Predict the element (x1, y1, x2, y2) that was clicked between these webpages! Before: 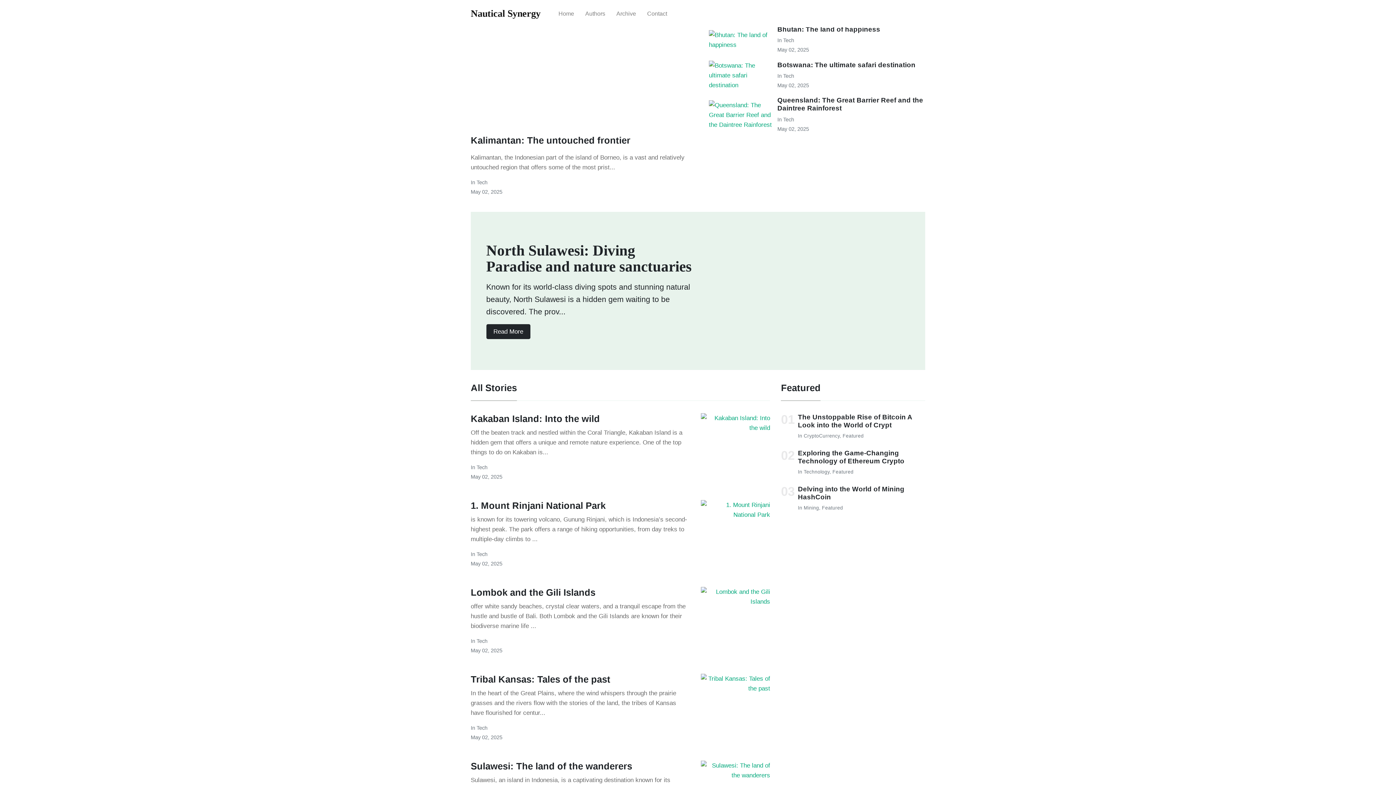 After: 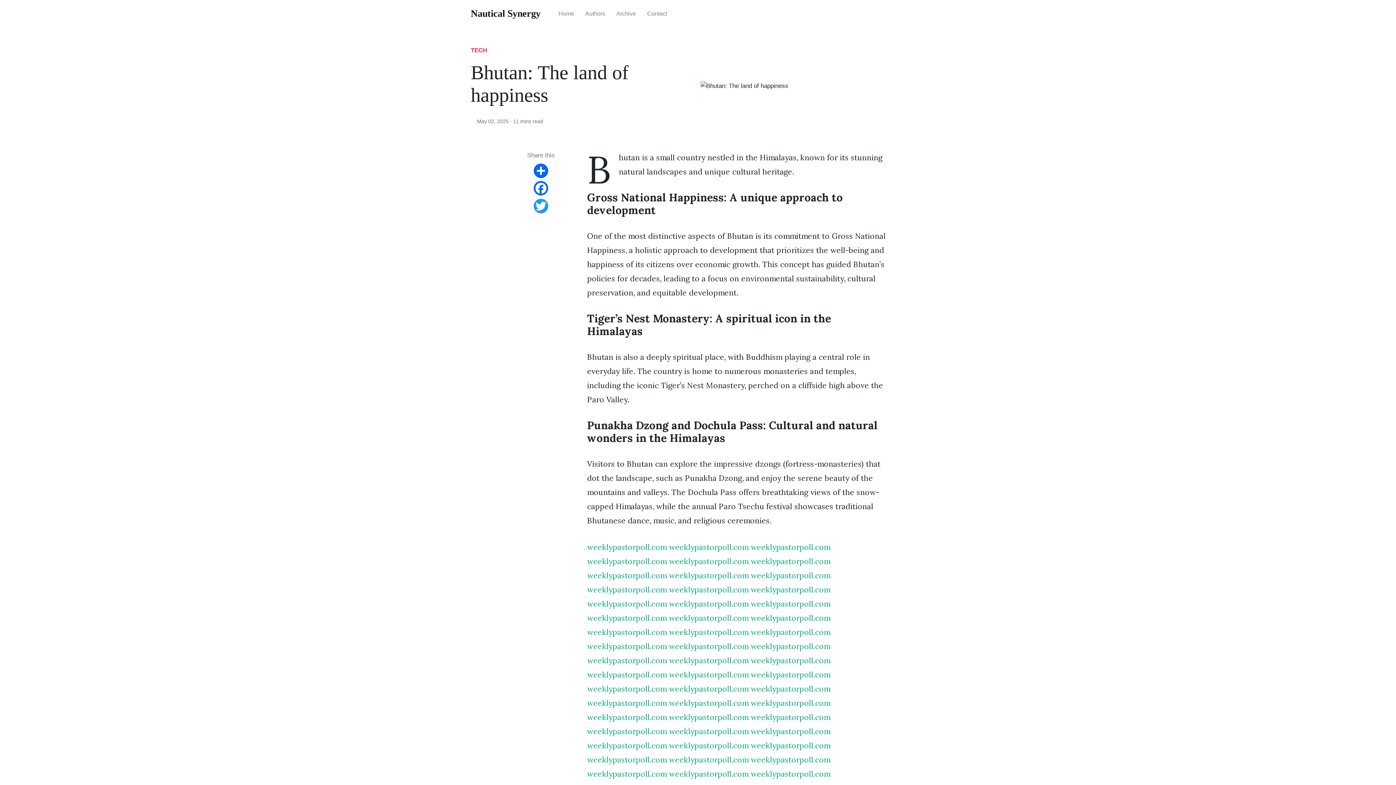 Action: label: Bhutan: The land of happiness bbox: (777, 25, 880, 33)